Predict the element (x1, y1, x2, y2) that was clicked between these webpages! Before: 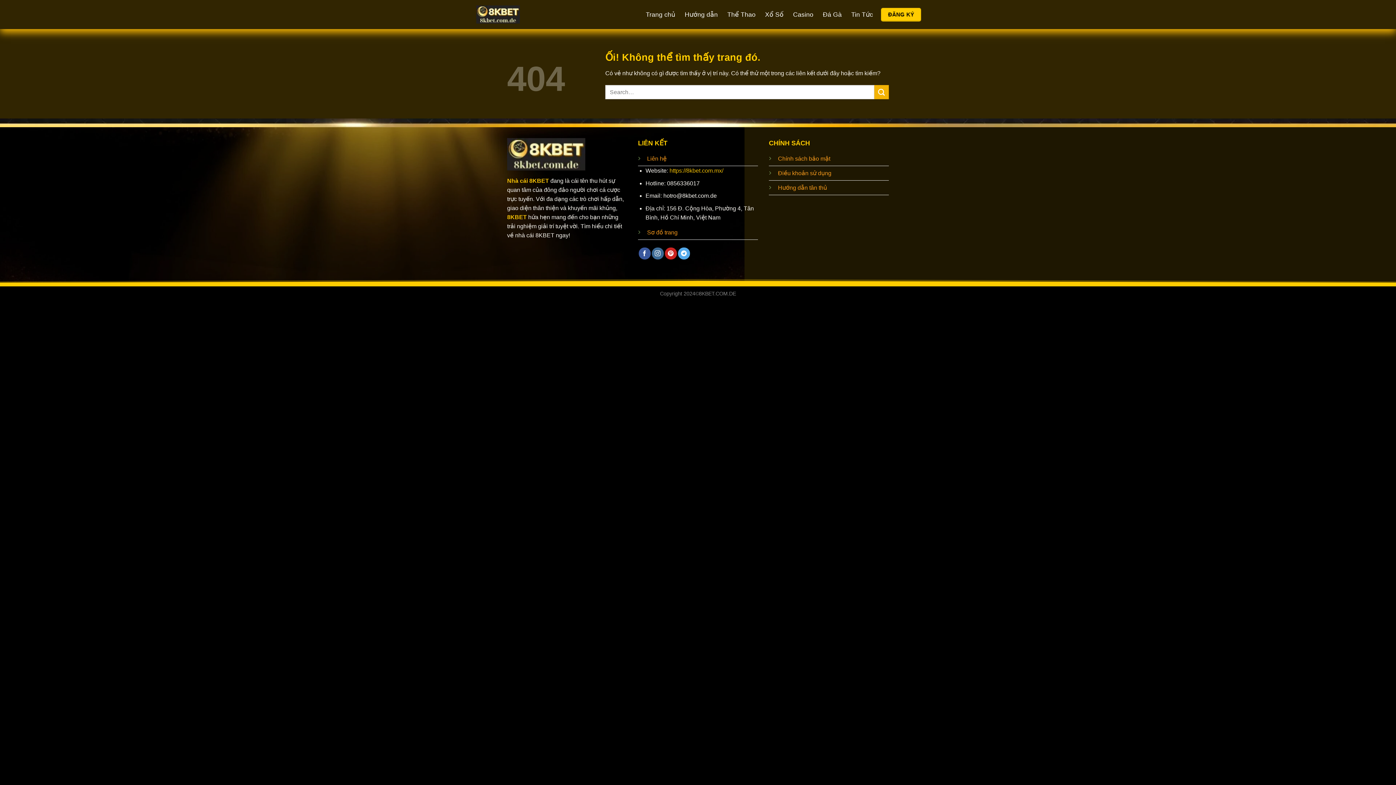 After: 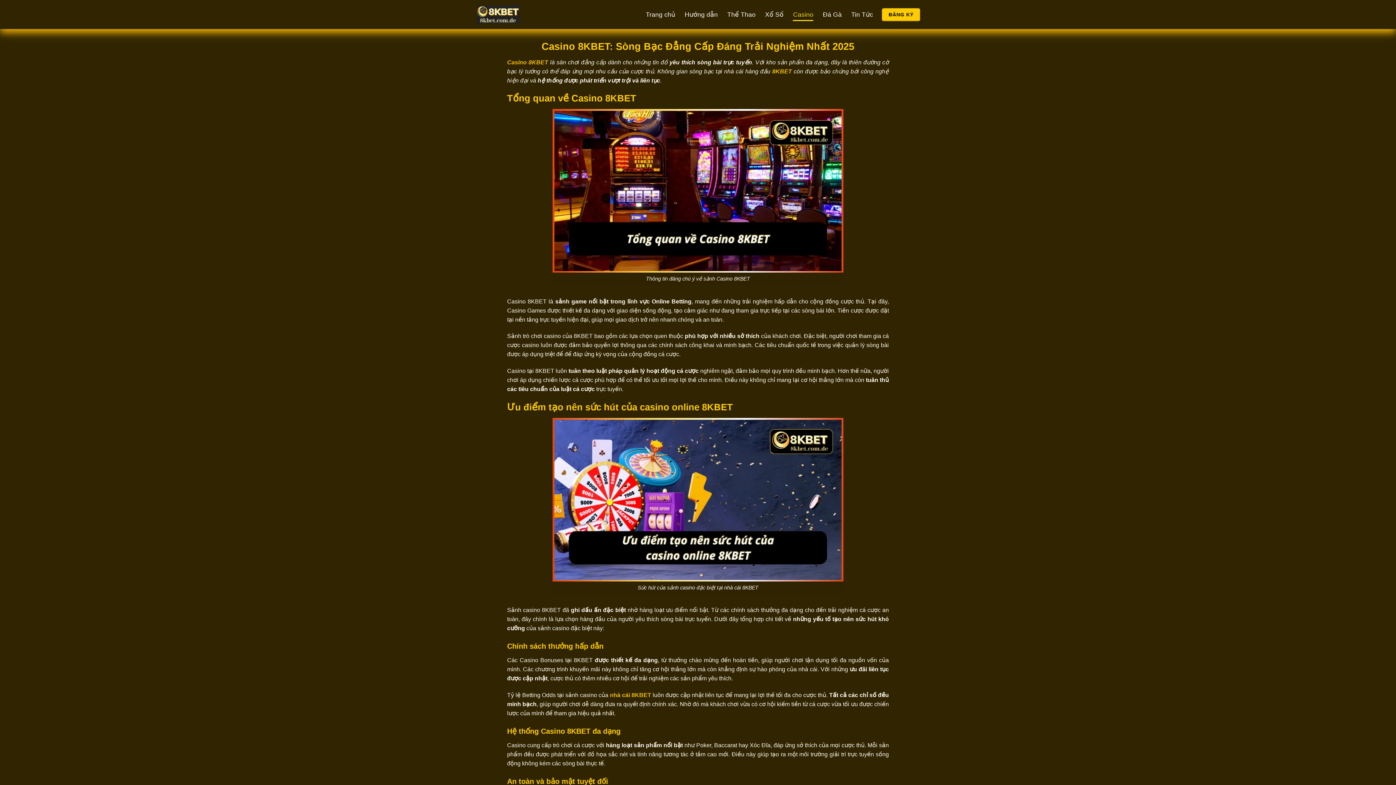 Action: bbox: (793, 8, 813, 21) label: Casino